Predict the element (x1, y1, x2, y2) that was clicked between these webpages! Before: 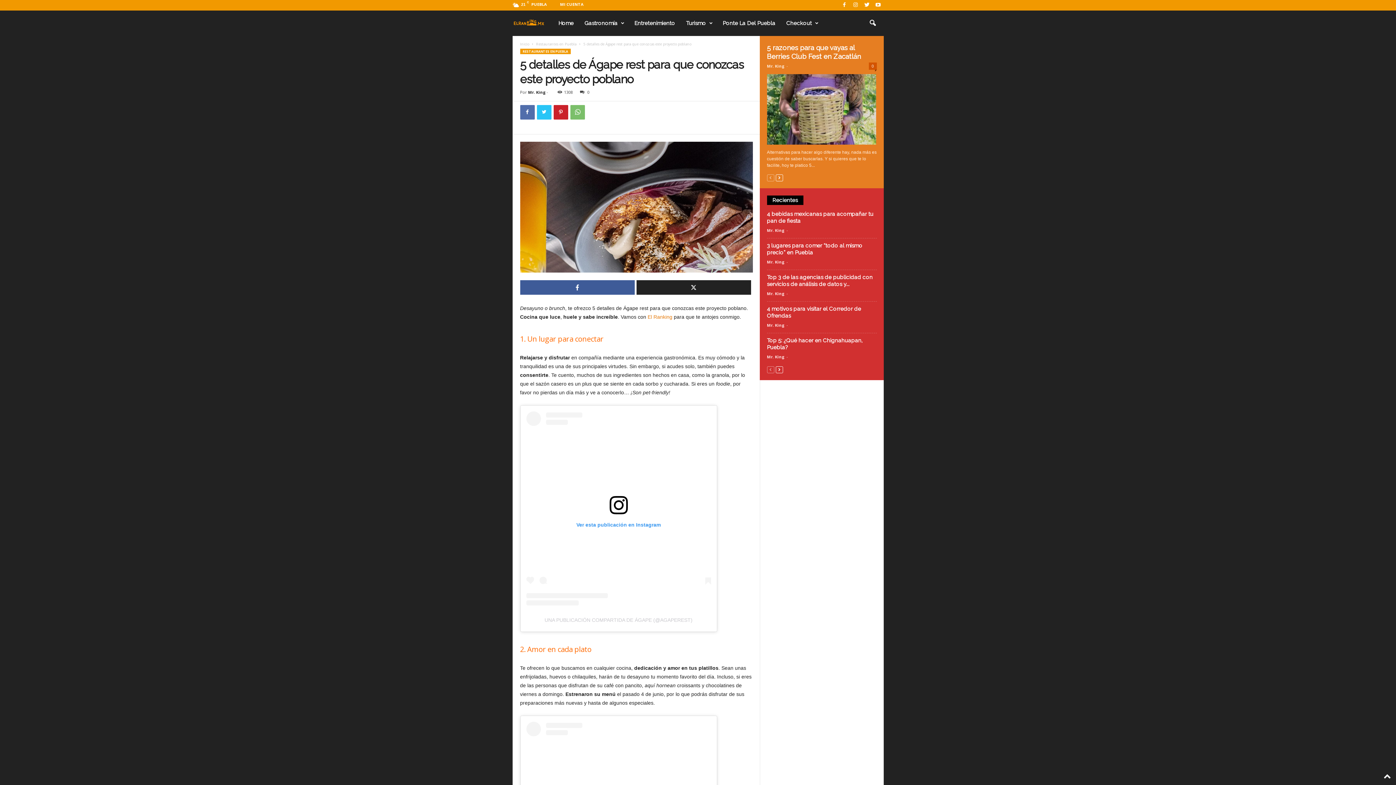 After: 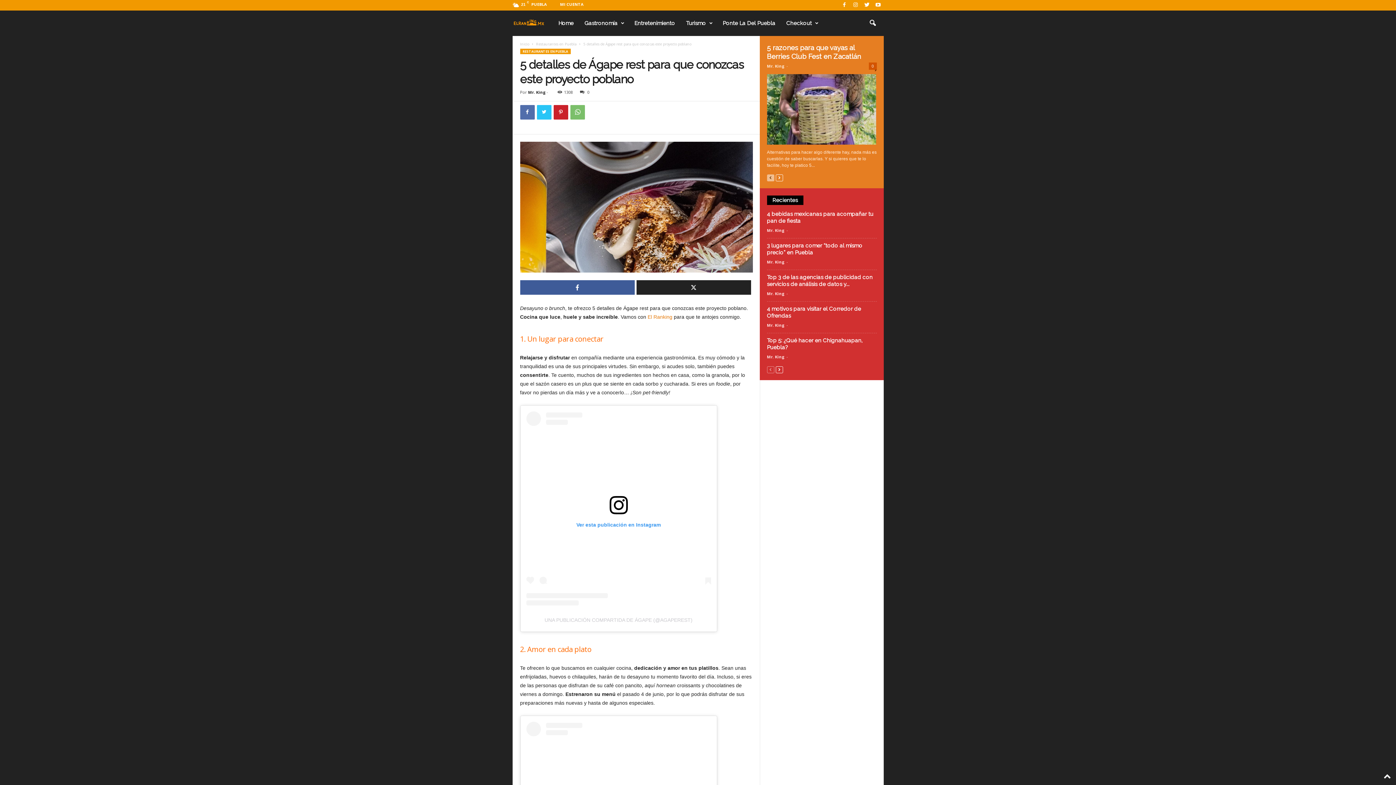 Action: bbox: (767, 173, 774, 181) label: prev-page